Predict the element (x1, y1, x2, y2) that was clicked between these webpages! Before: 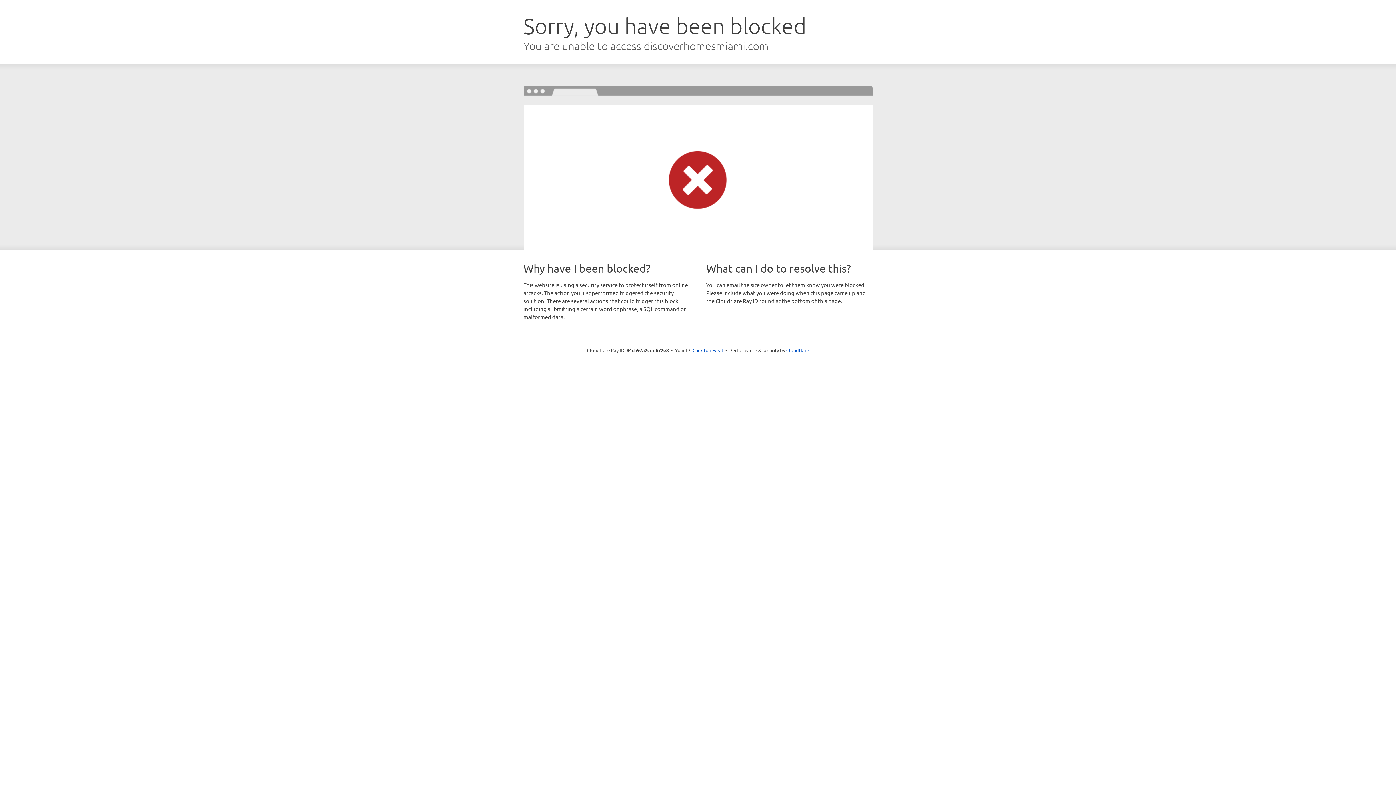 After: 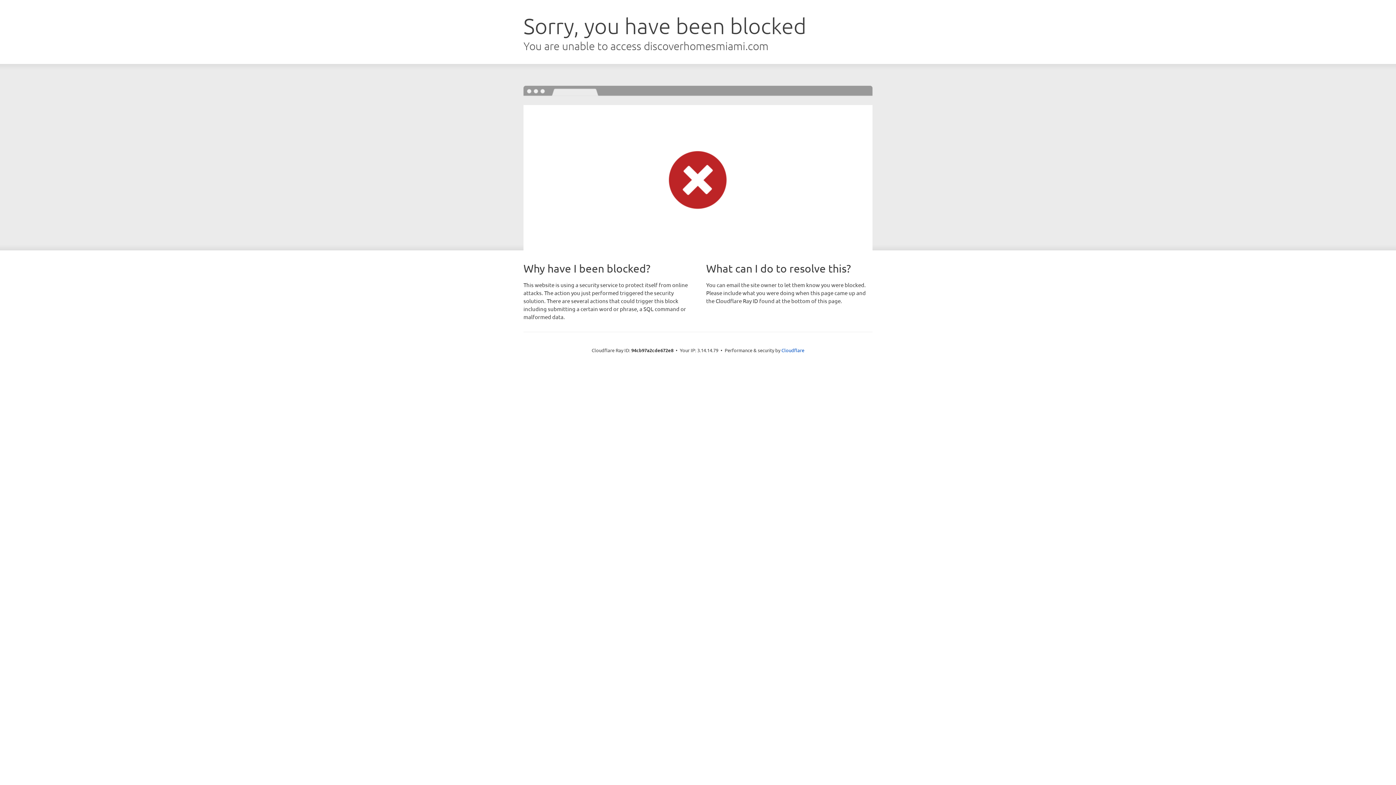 Action: label: Click to reveal bbox: (692, 346, 723, 353)